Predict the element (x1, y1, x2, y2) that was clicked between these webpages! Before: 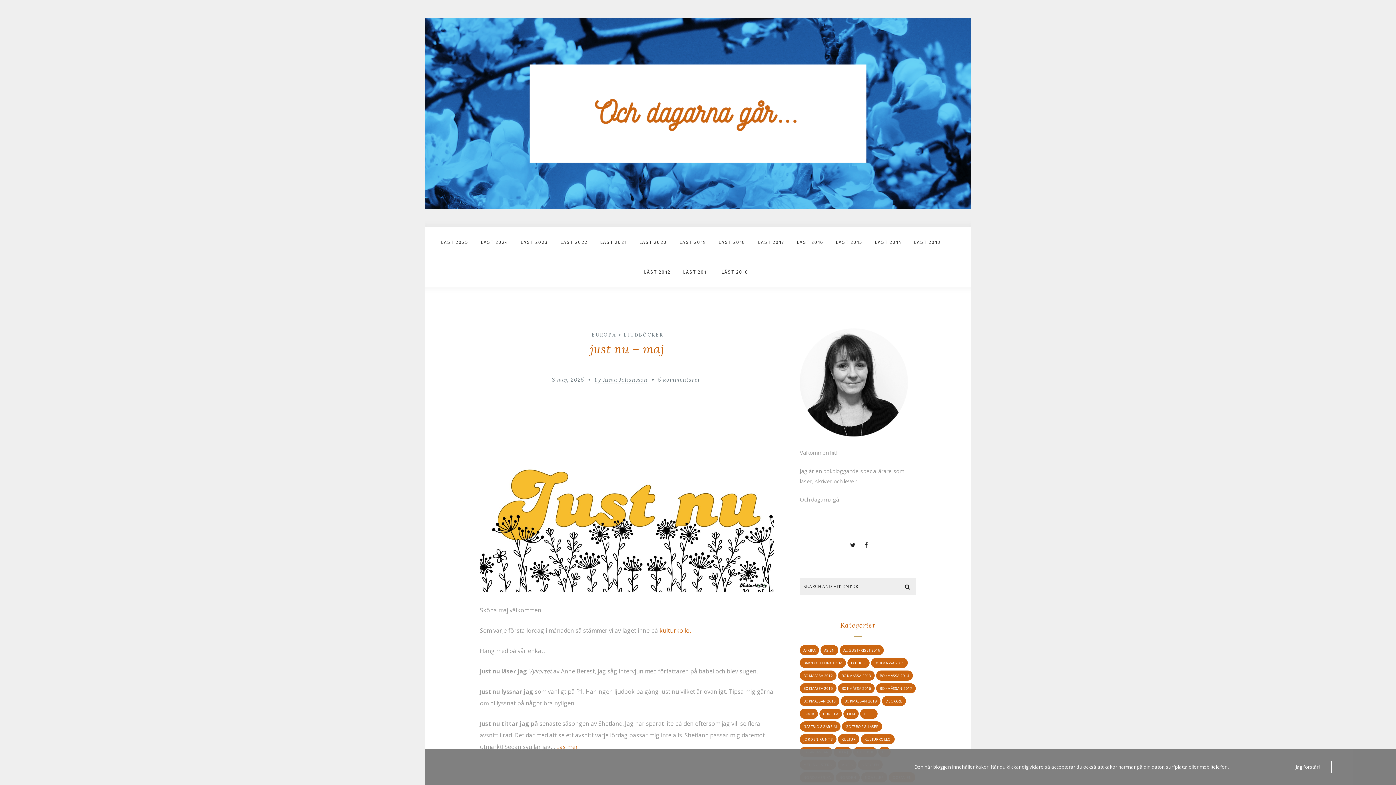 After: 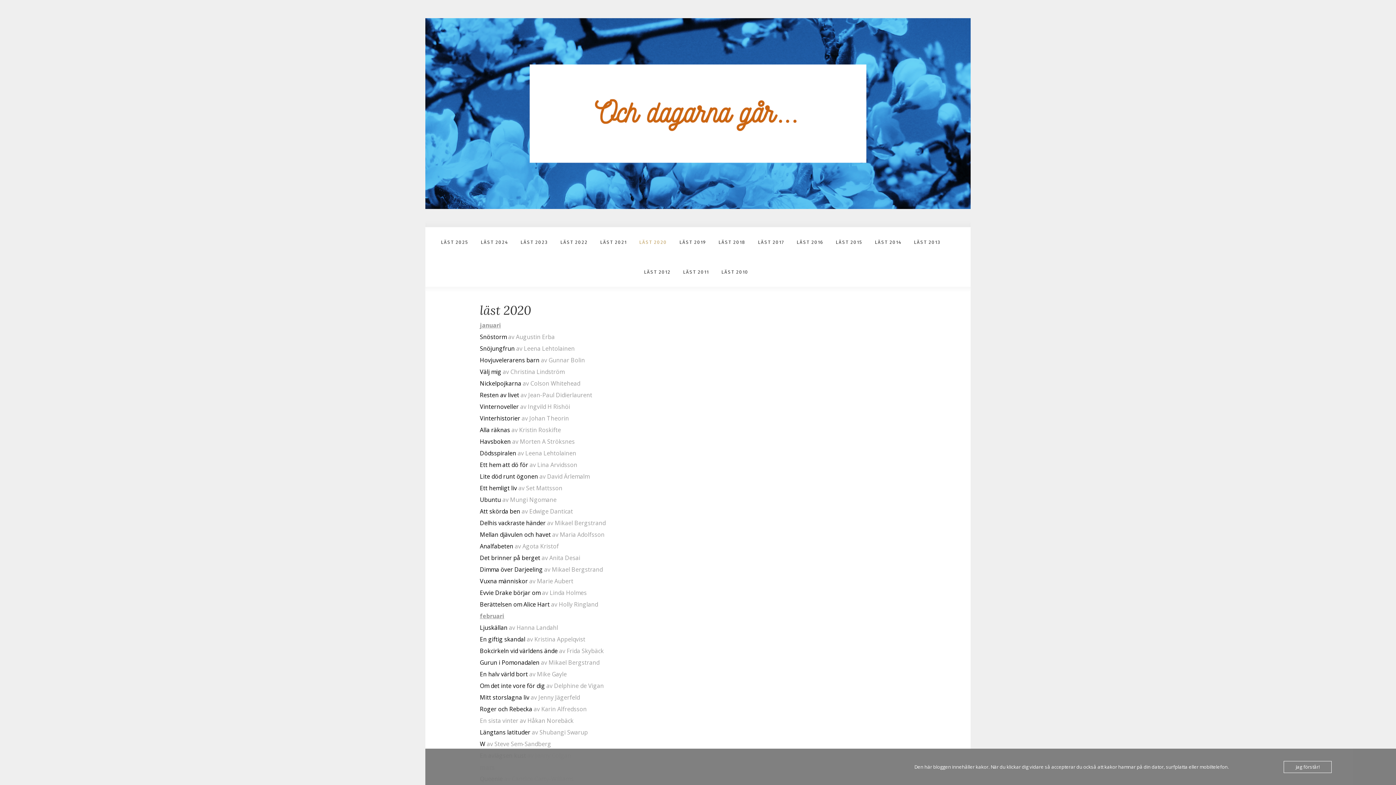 Action: label: LÄST 2020 bbox: (631, 227, 670, 253)